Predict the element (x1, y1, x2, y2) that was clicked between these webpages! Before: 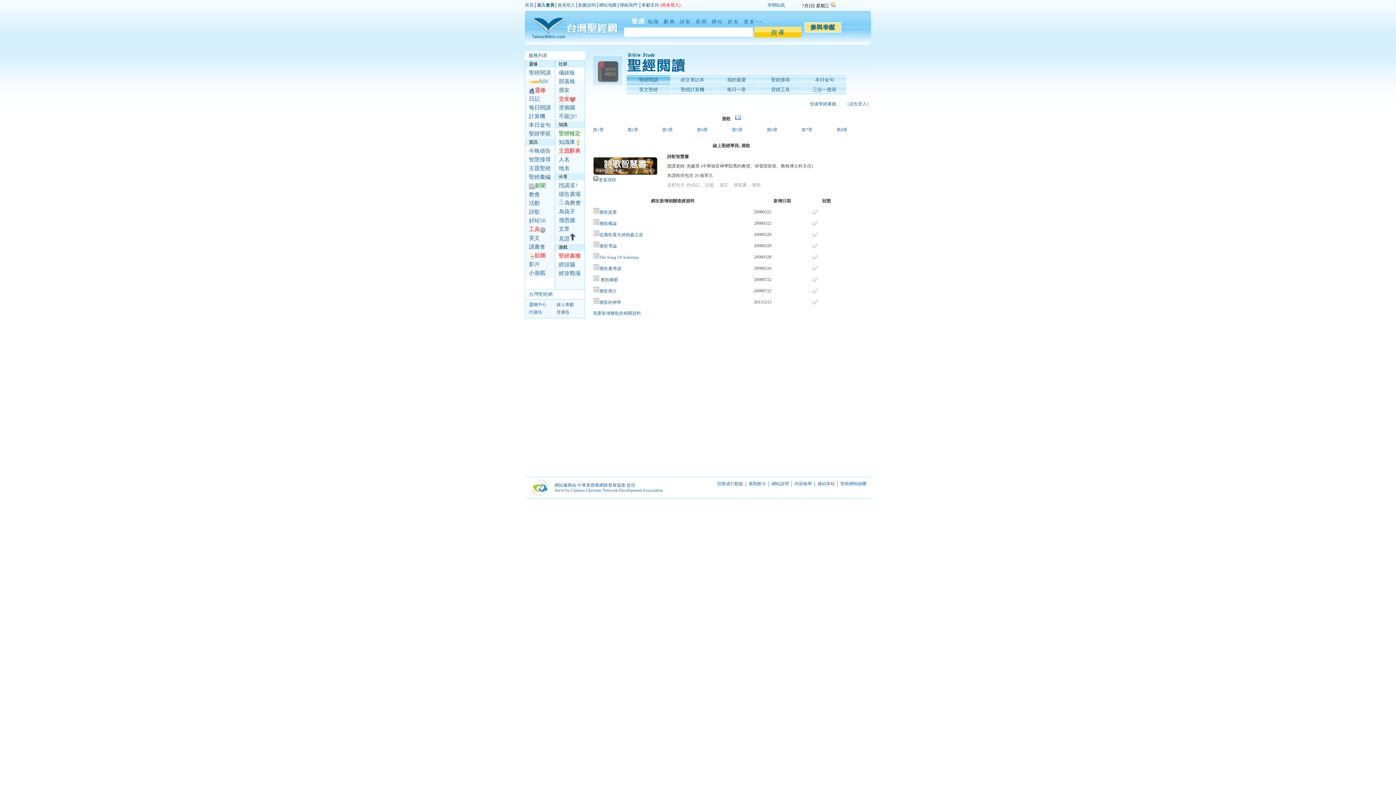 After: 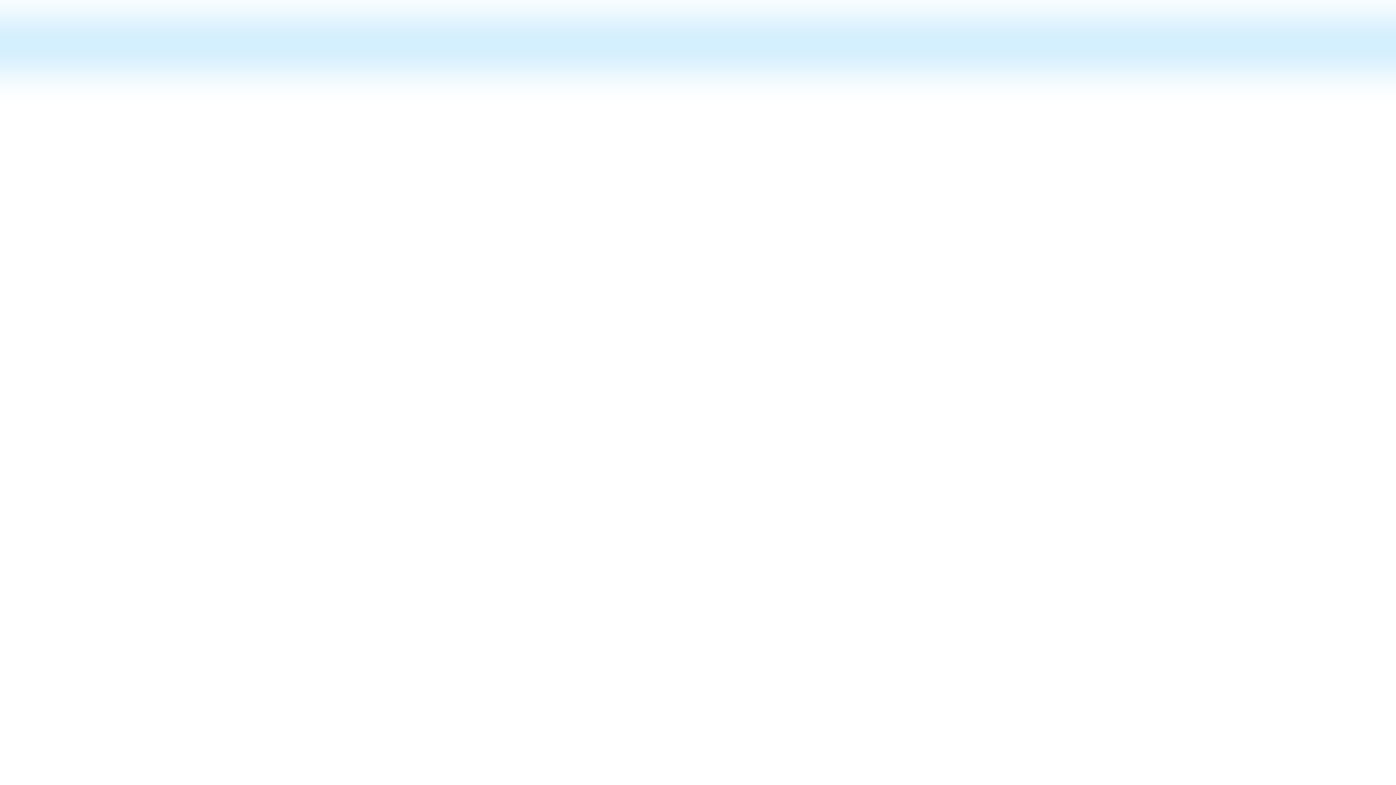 Action: label: 第3章 bbox: (662, 127, 673, 132)